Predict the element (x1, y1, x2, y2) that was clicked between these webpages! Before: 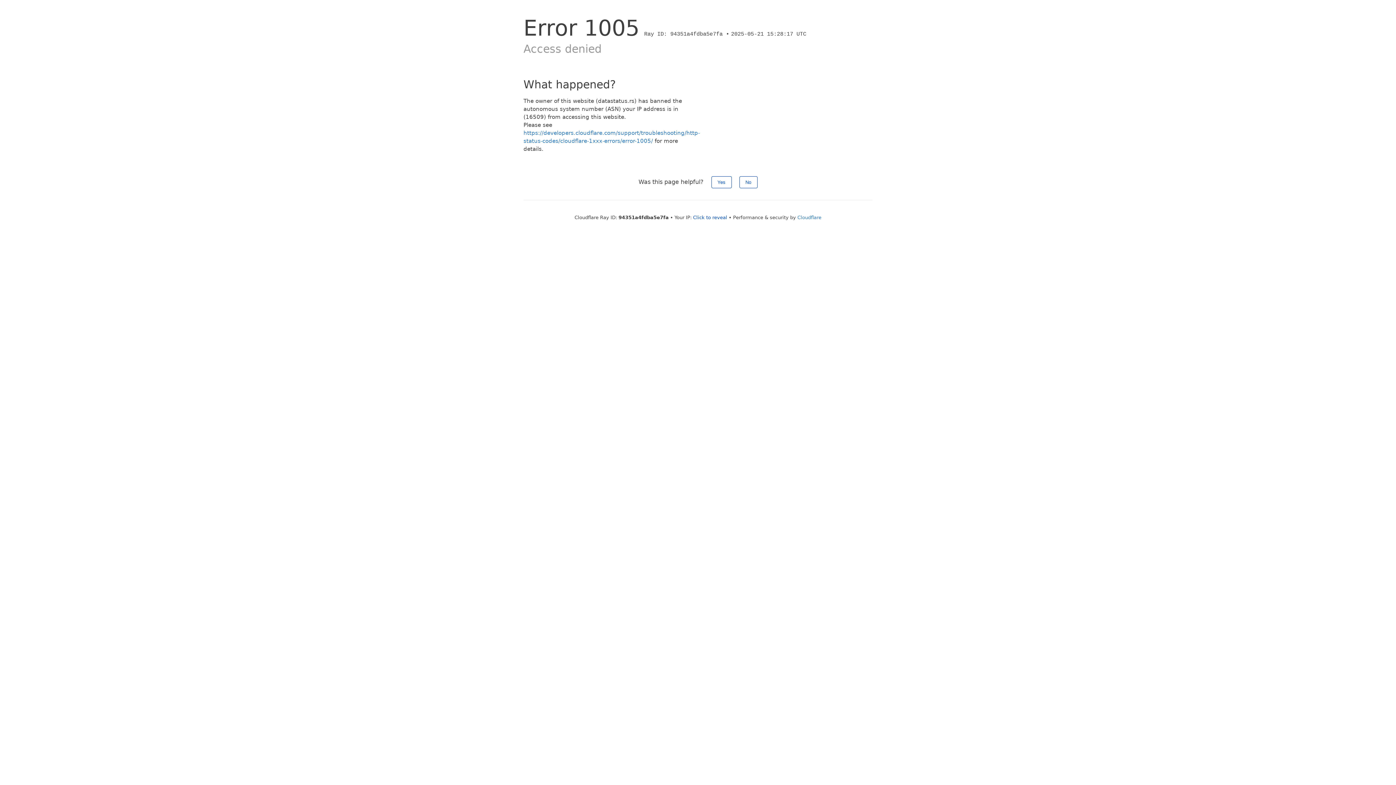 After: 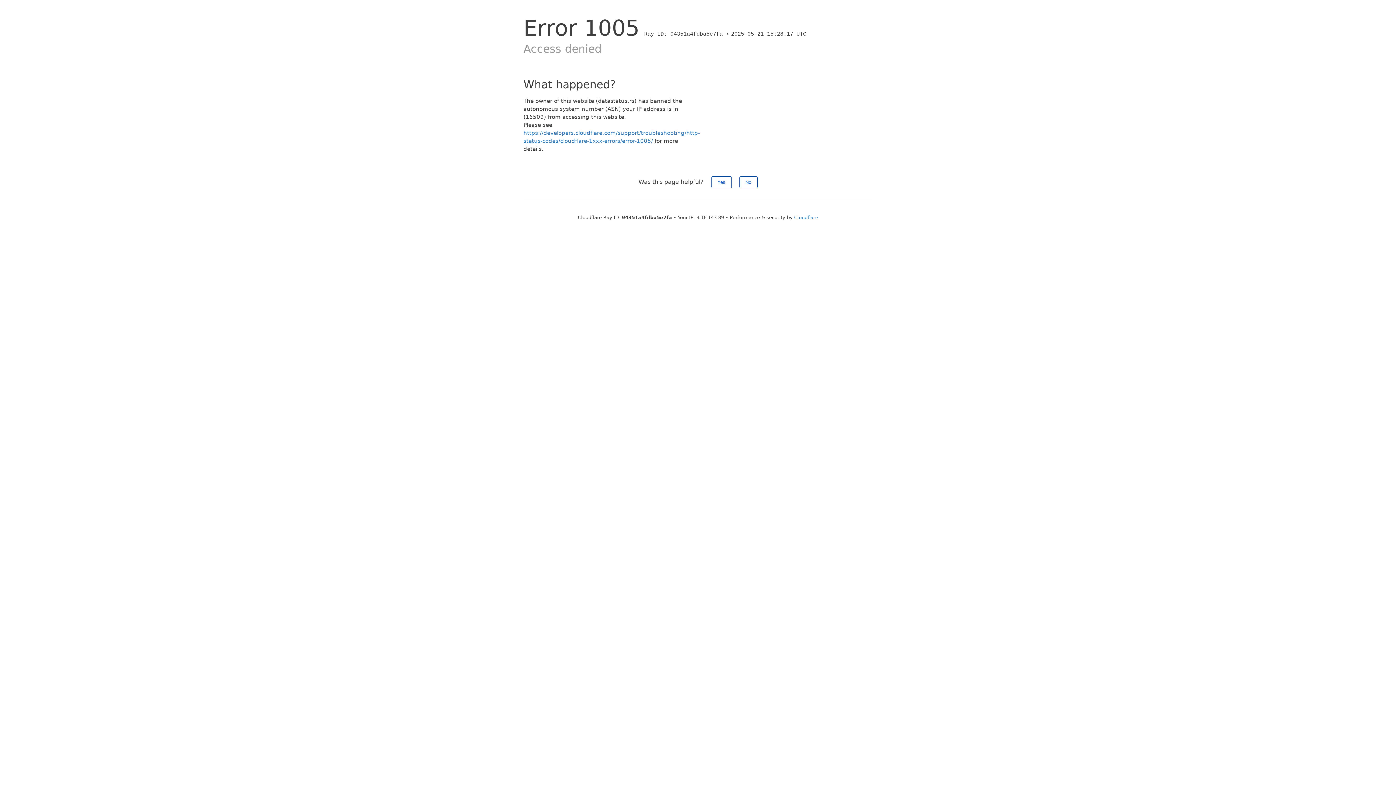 Action: bbox: (693, 214, 727, 220) label: Click to reveal